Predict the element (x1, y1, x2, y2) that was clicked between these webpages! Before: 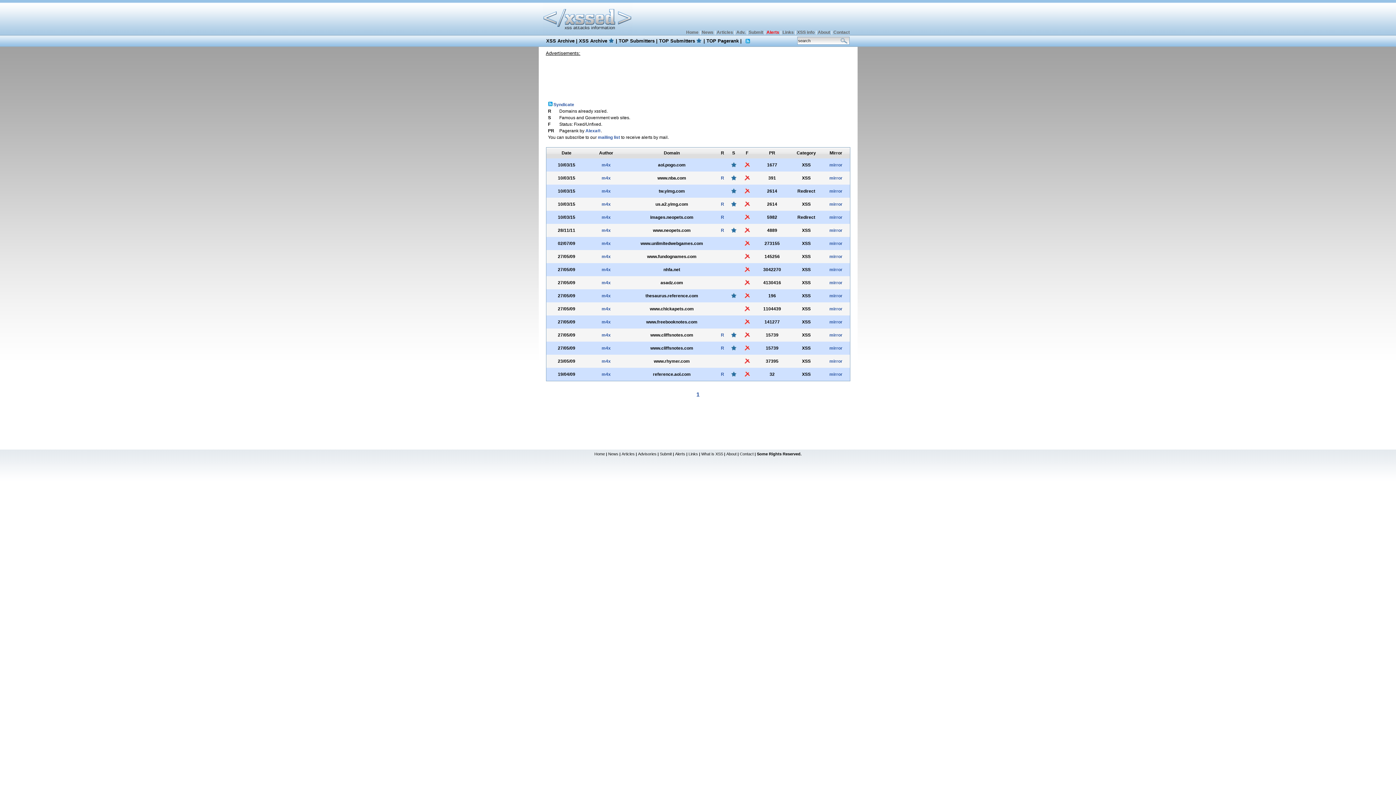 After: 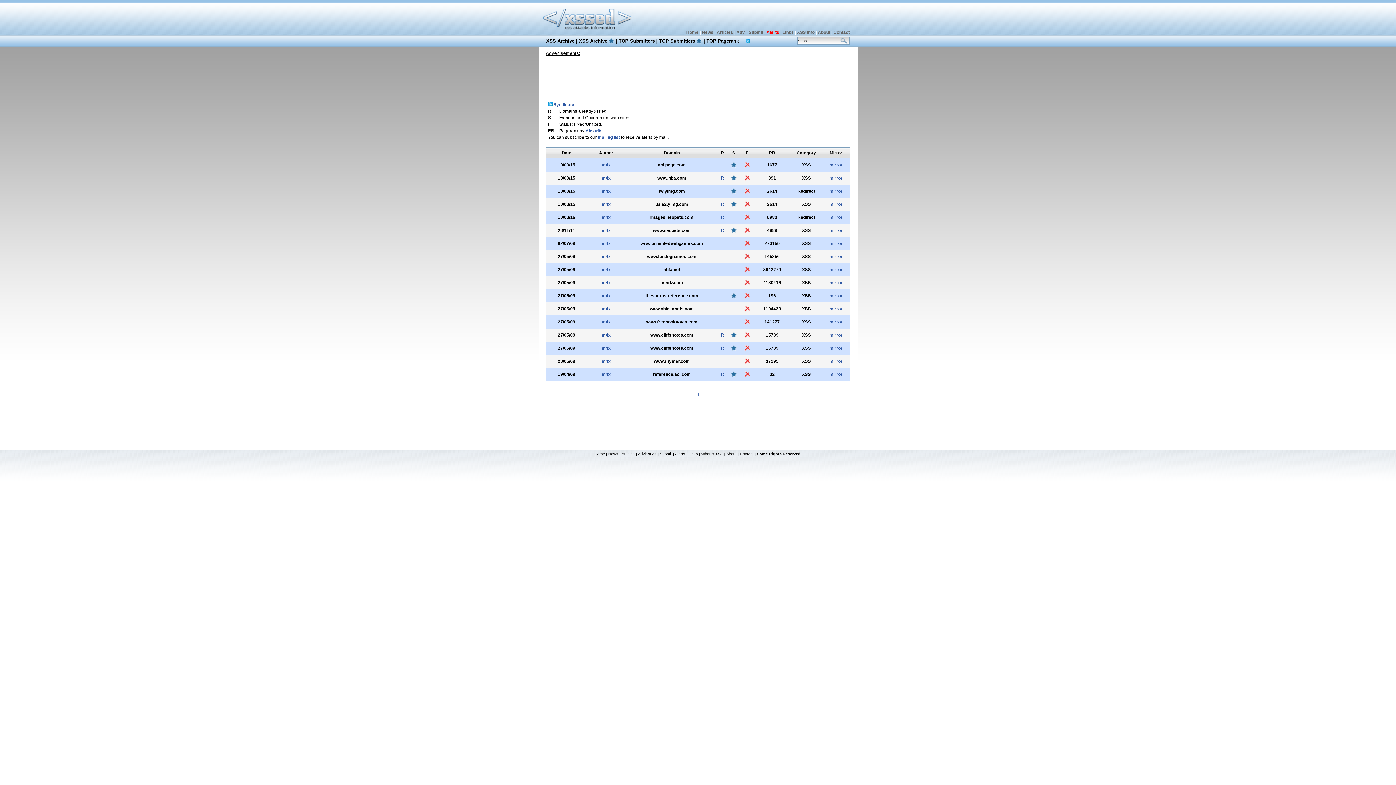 Action: bbox: (742, 371, 752, 377)